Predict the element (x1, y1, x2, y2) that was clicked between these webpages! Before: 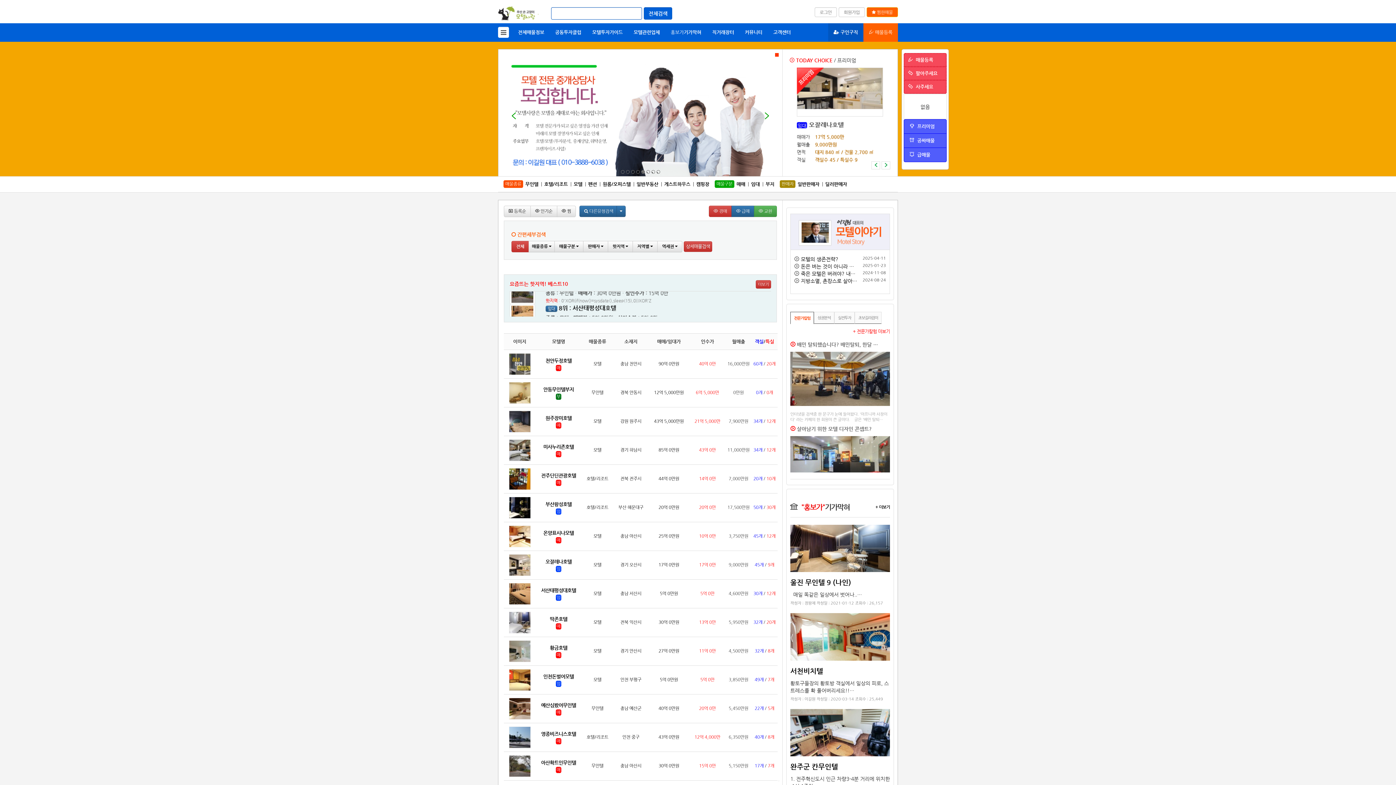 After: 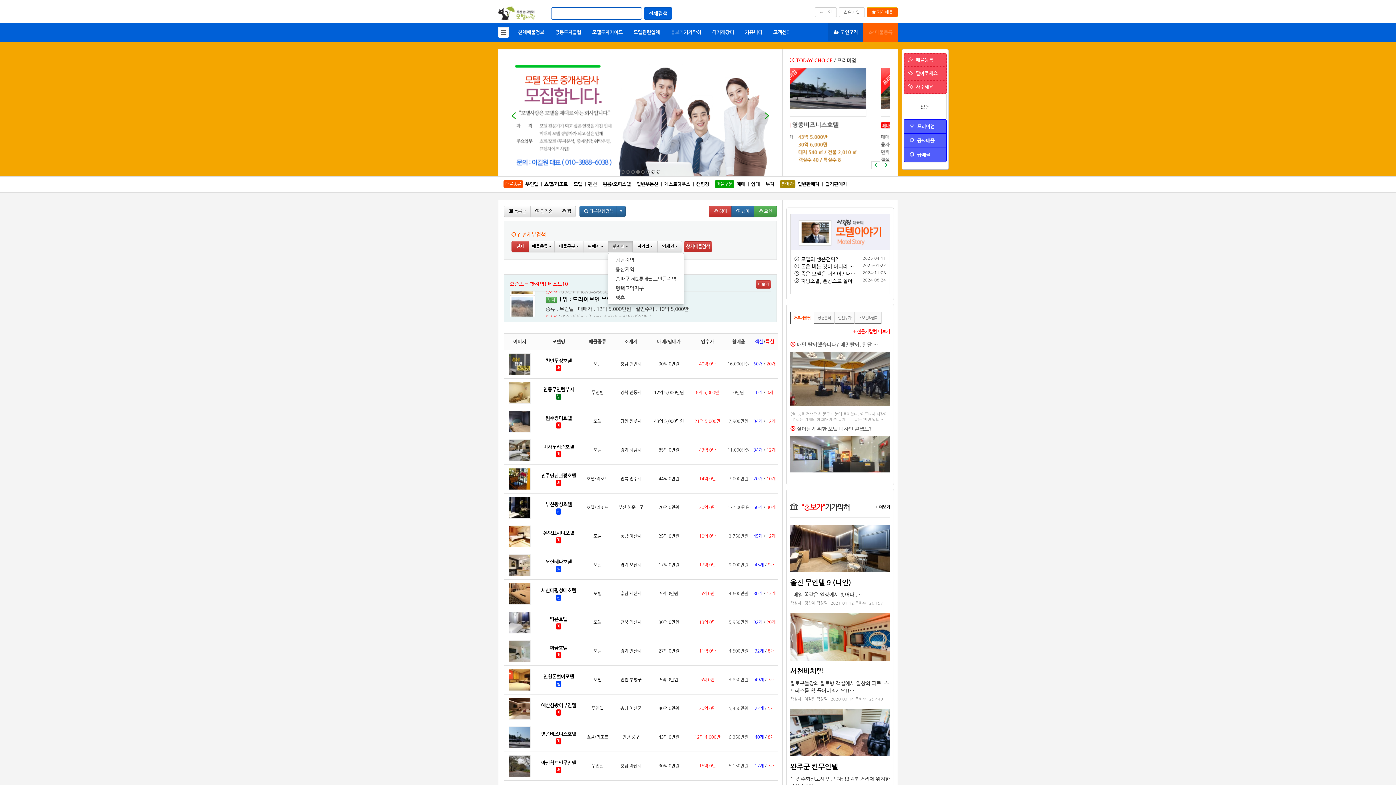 Action: bbox: (608, 241, 633, 252) label: 핫지역 